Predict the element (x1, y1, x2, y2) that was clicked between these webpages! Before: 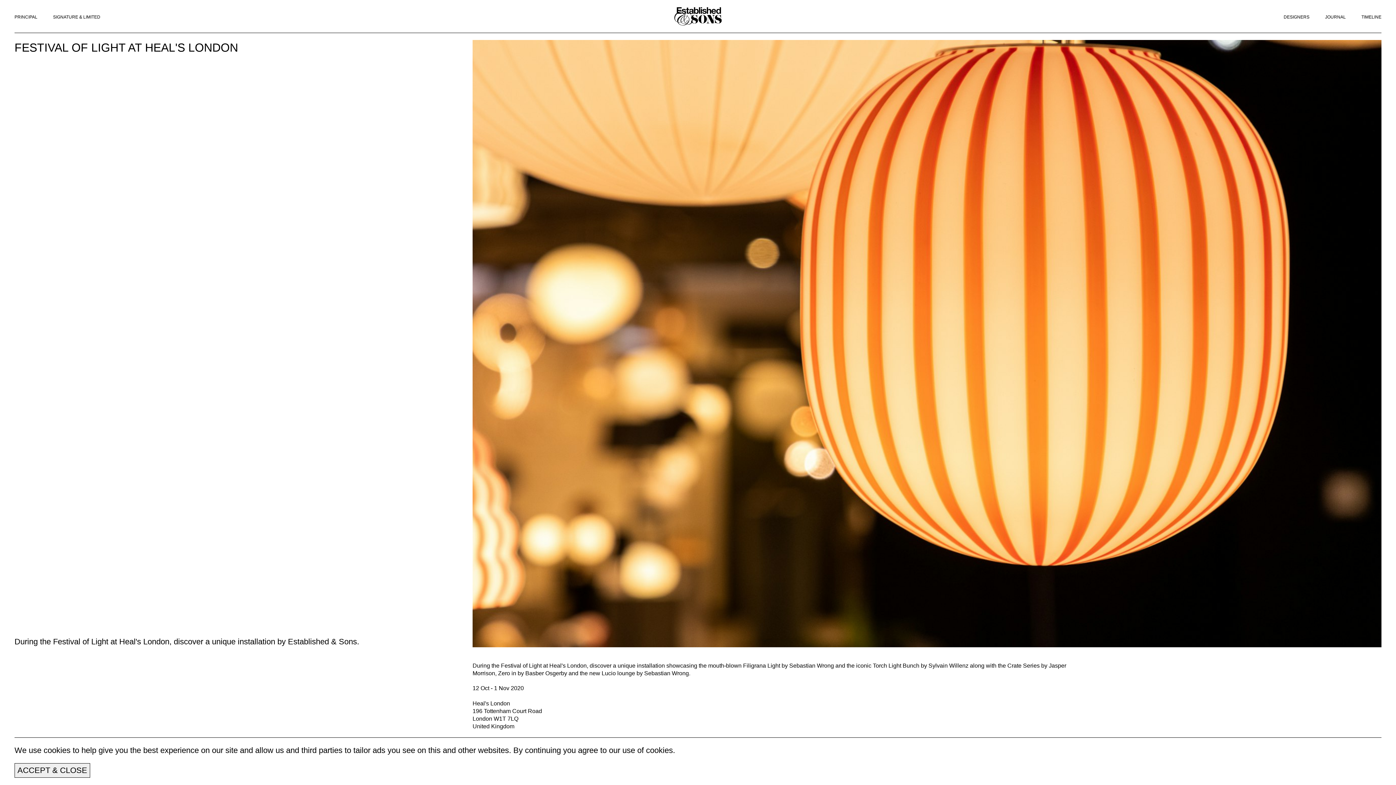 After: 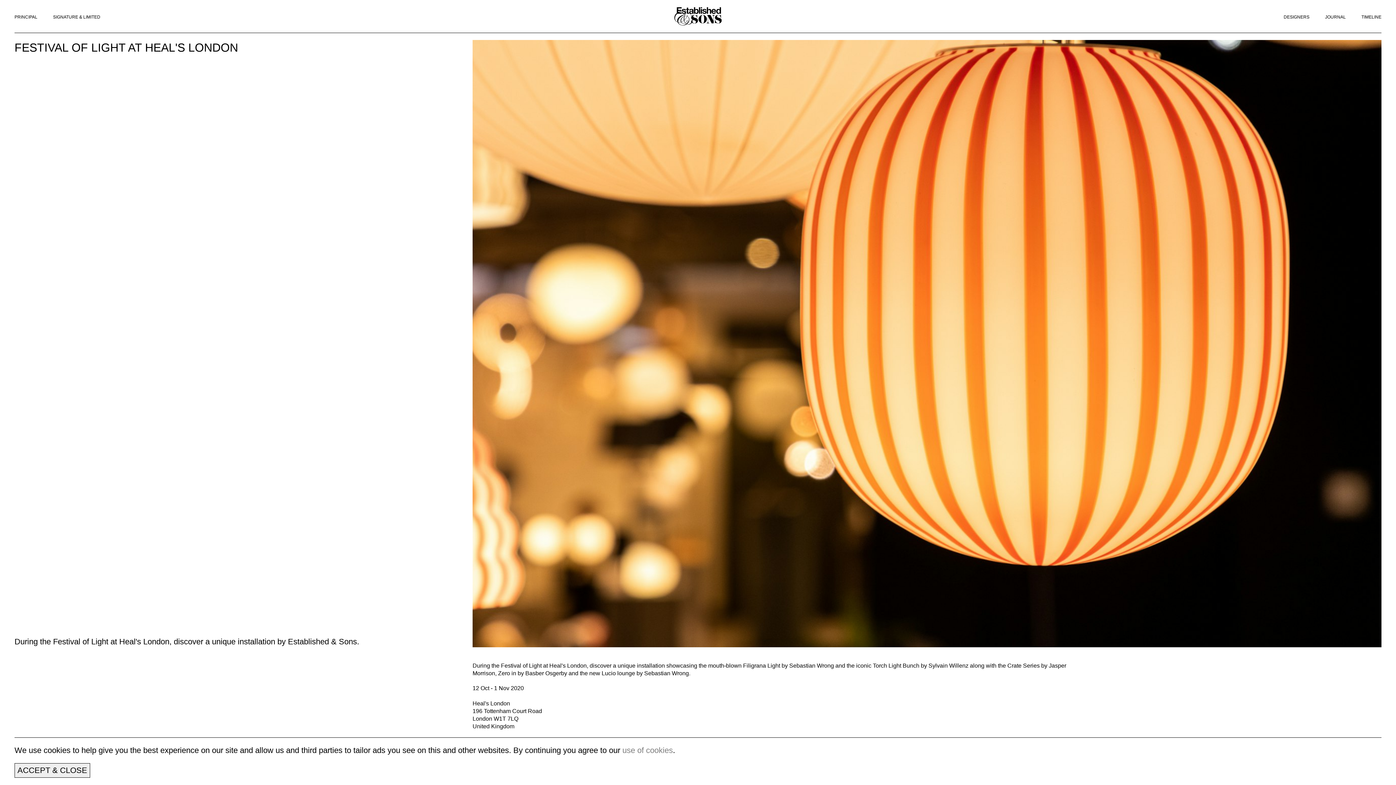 Action: label: use of cookies bbox: (622, 746, 673, 755)